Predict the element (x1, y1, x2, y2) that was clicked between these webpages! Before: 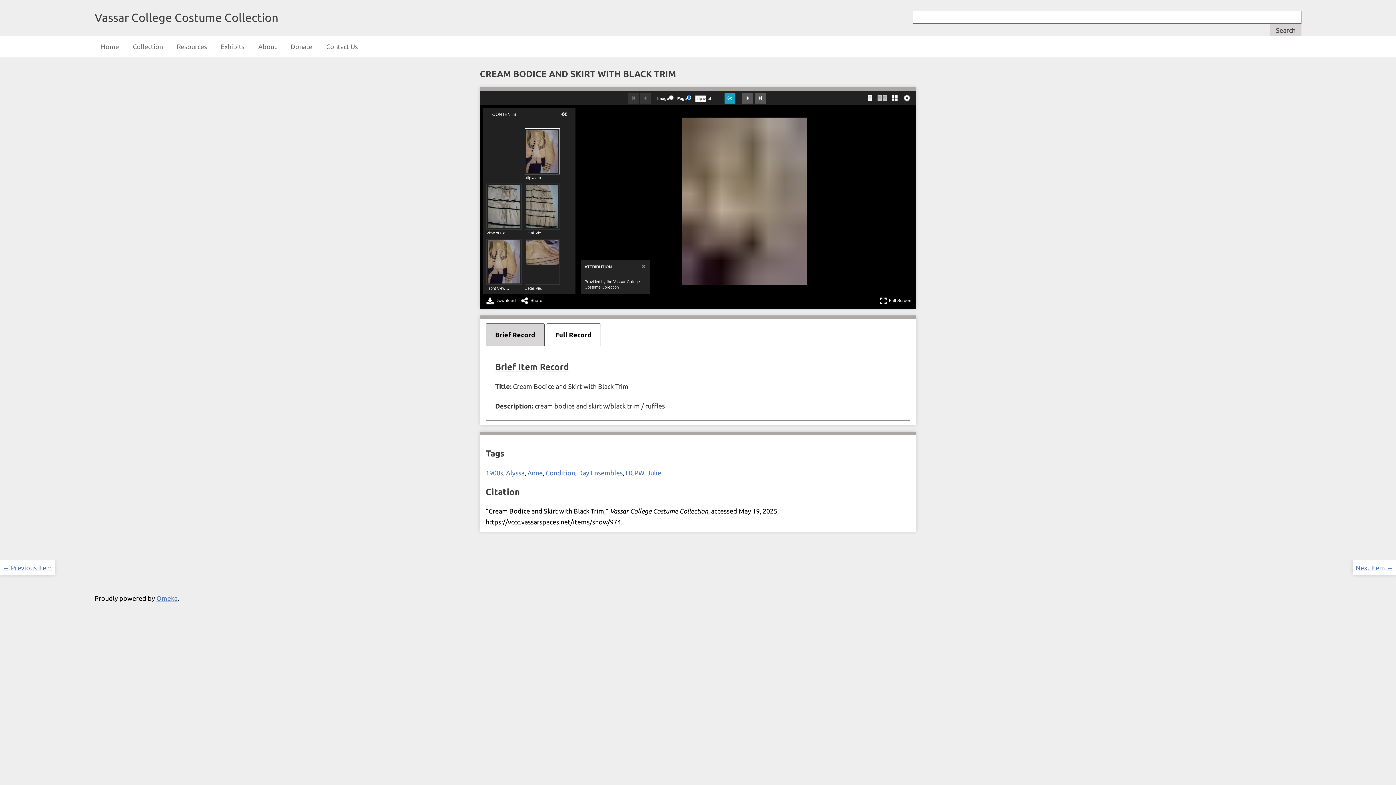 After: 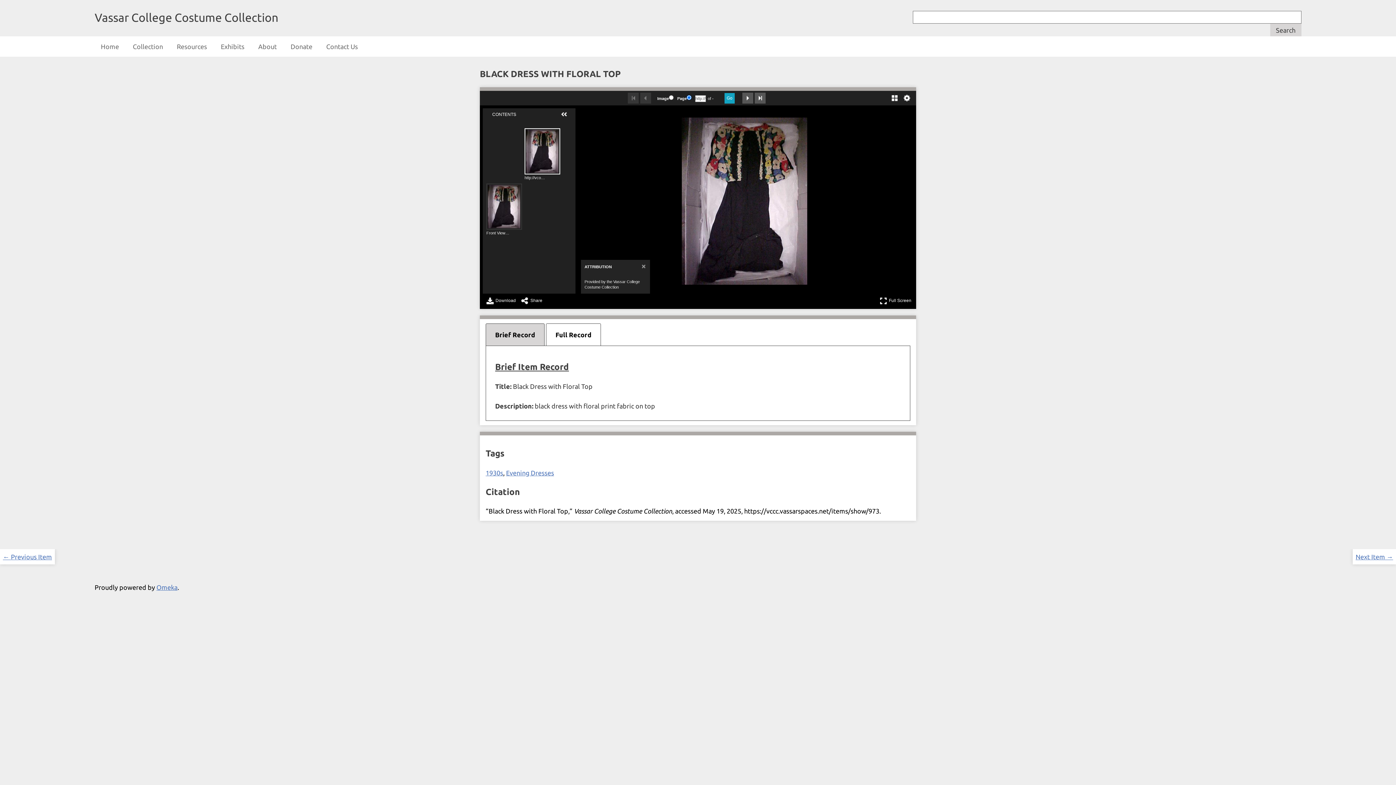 Action: bbox: (2, 564, 52, 571) label: ← Previous Item